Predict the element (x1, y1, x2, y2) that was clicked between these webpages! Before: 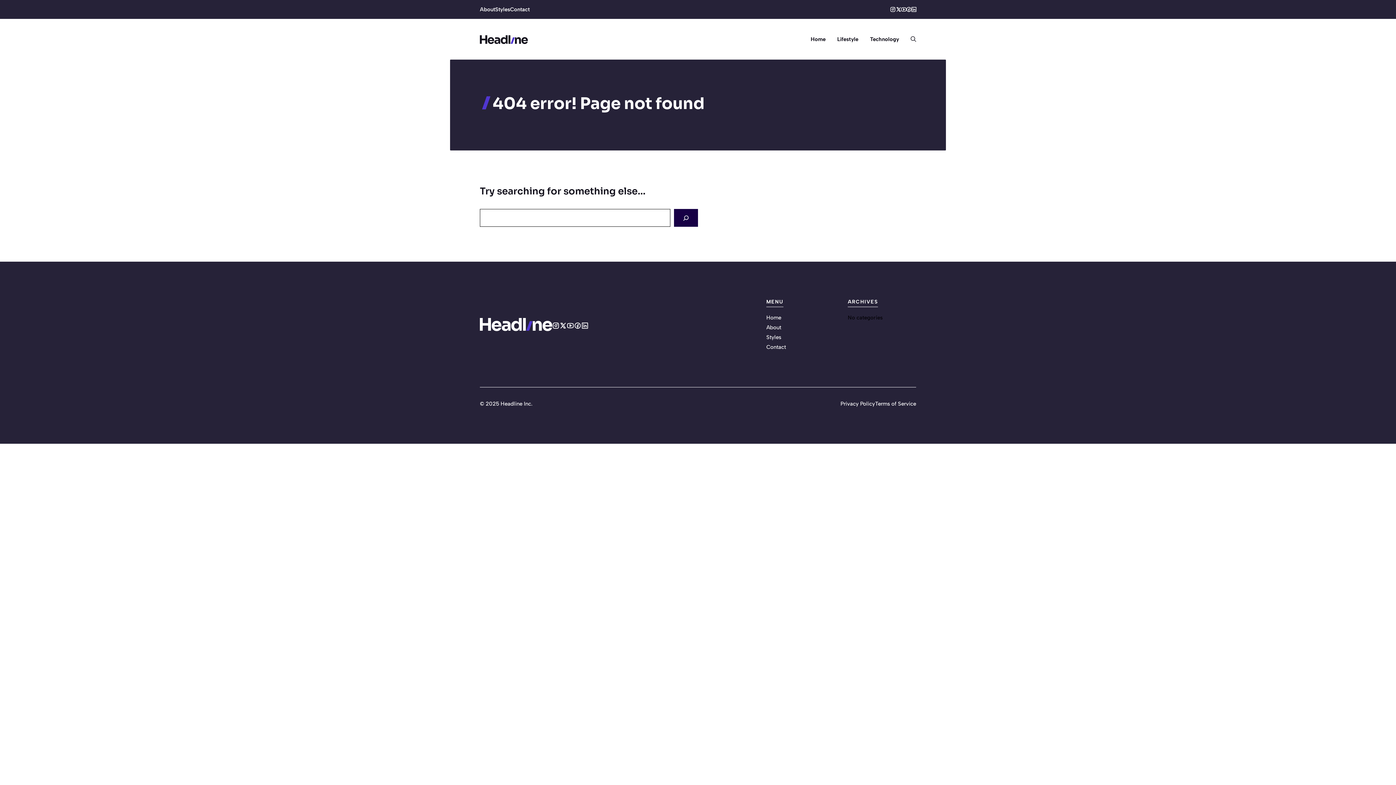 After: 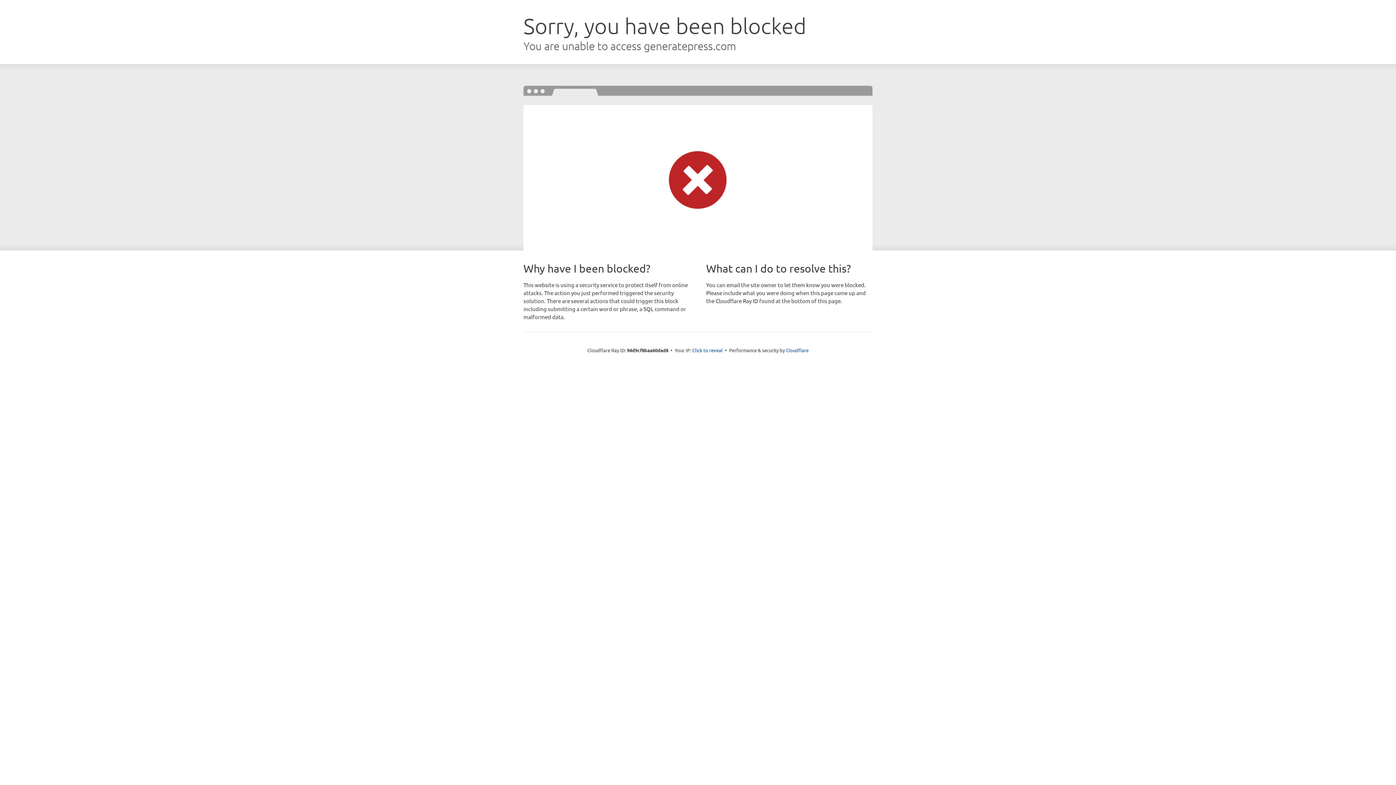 Action: bbox: (766, 334, 781, 340) label: Styles